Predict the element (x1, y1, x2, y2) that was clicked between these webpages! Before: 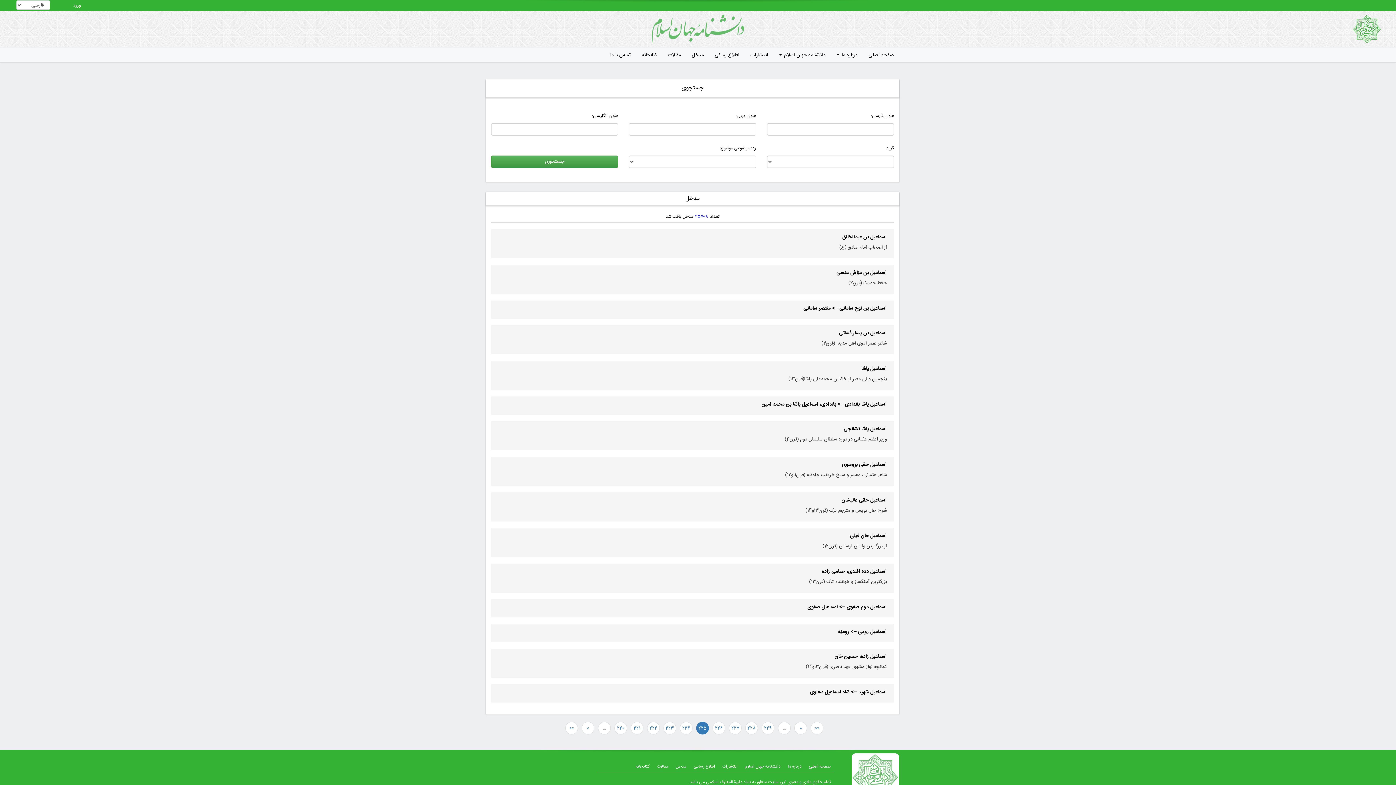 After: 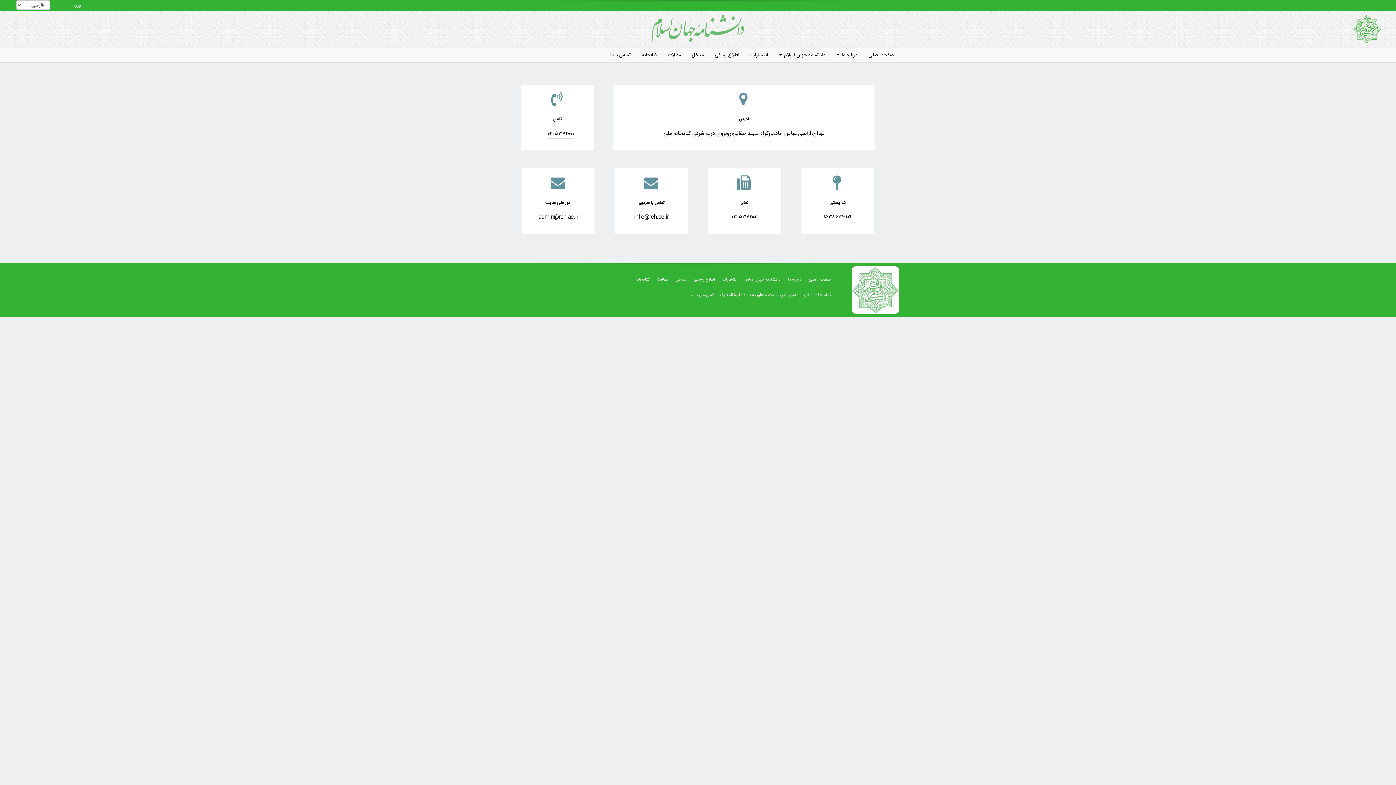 Action: bbox: (604, 48, 636, 61) label: تماس با ما